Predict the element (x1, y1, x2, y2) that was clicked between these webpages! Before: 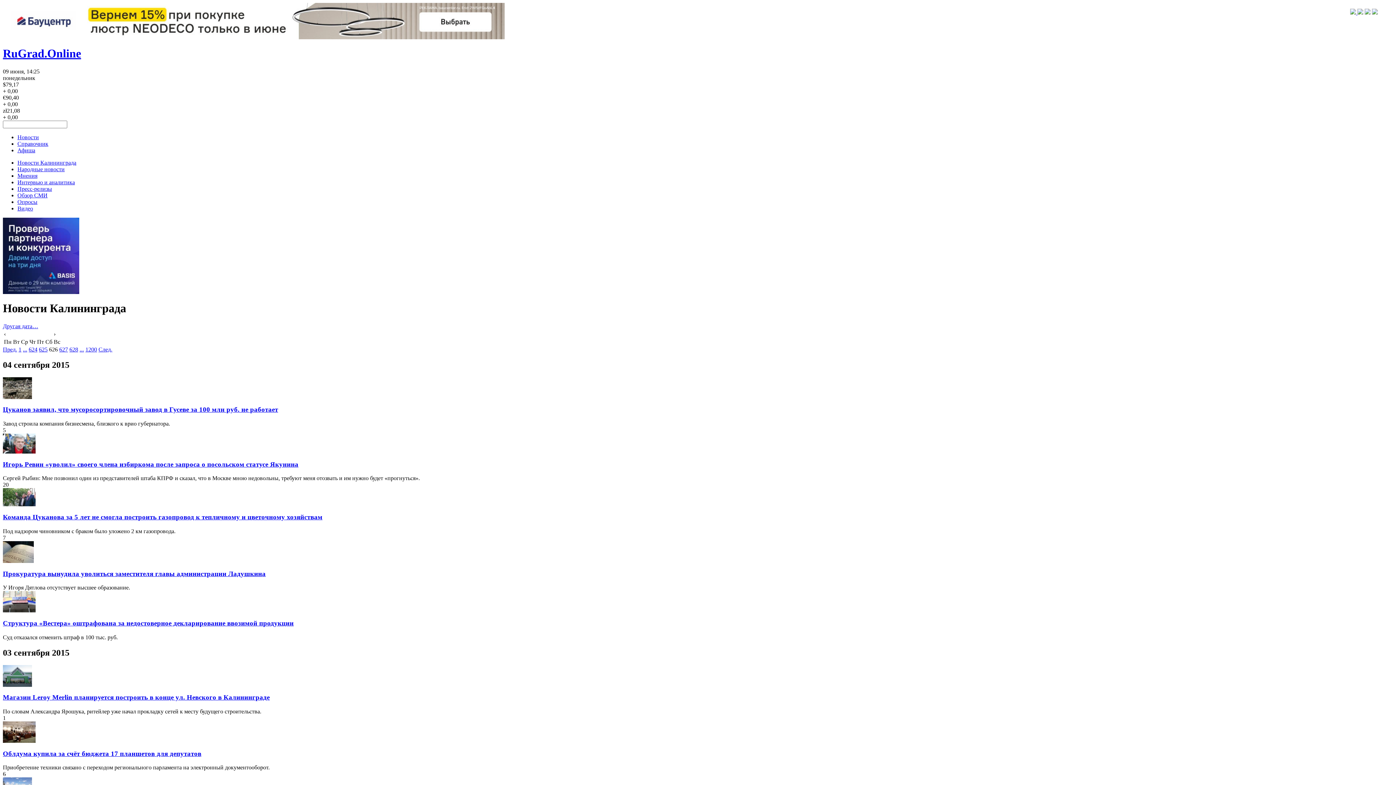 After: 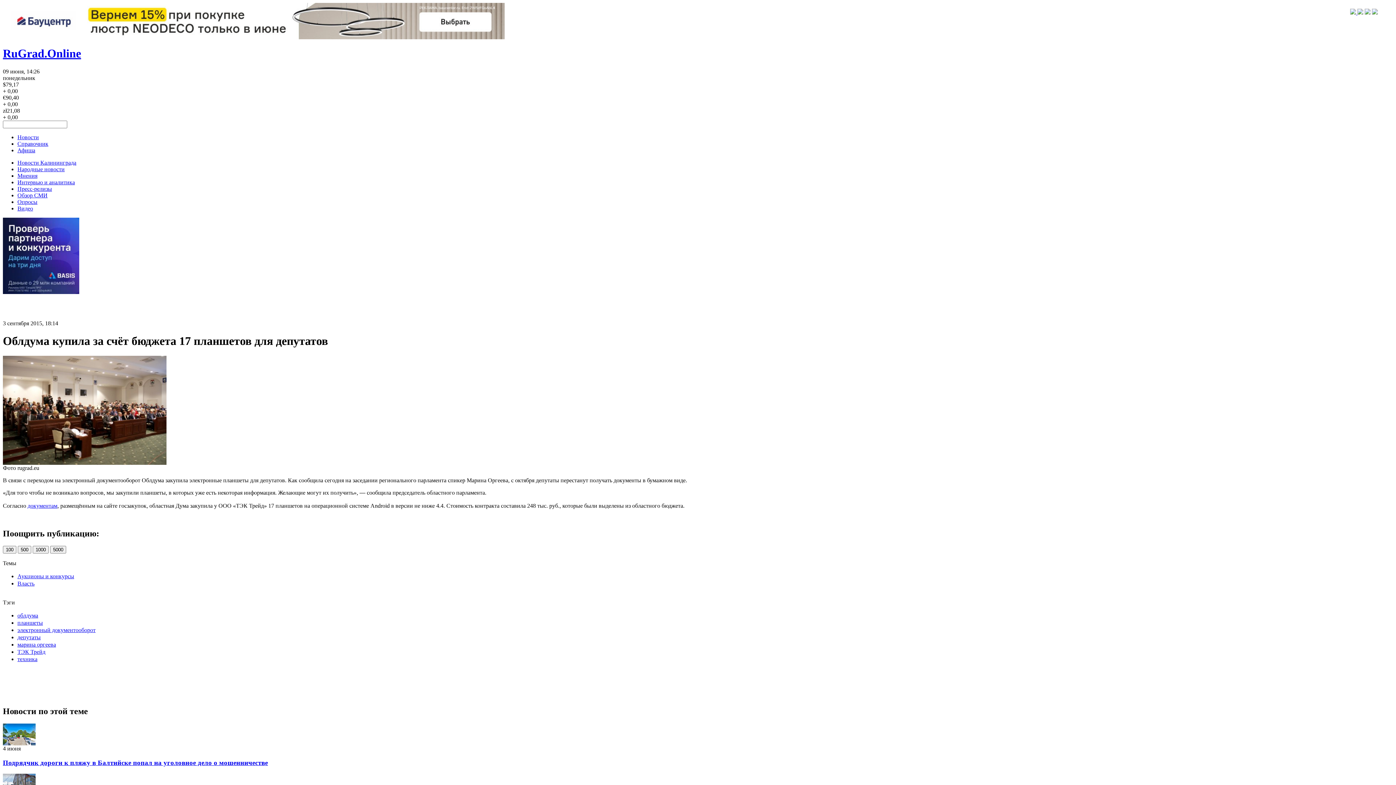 Action: bbox: (2, 738, 35, 744)